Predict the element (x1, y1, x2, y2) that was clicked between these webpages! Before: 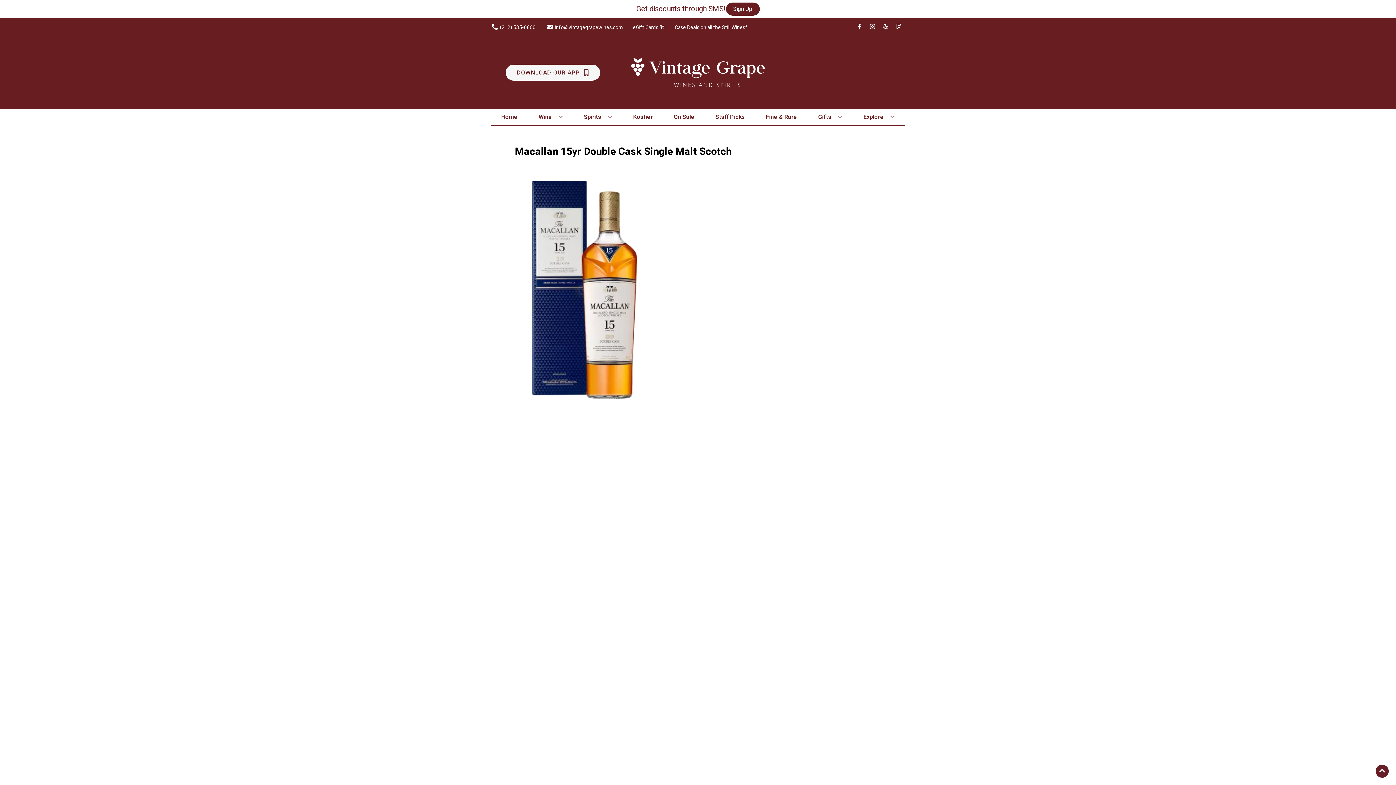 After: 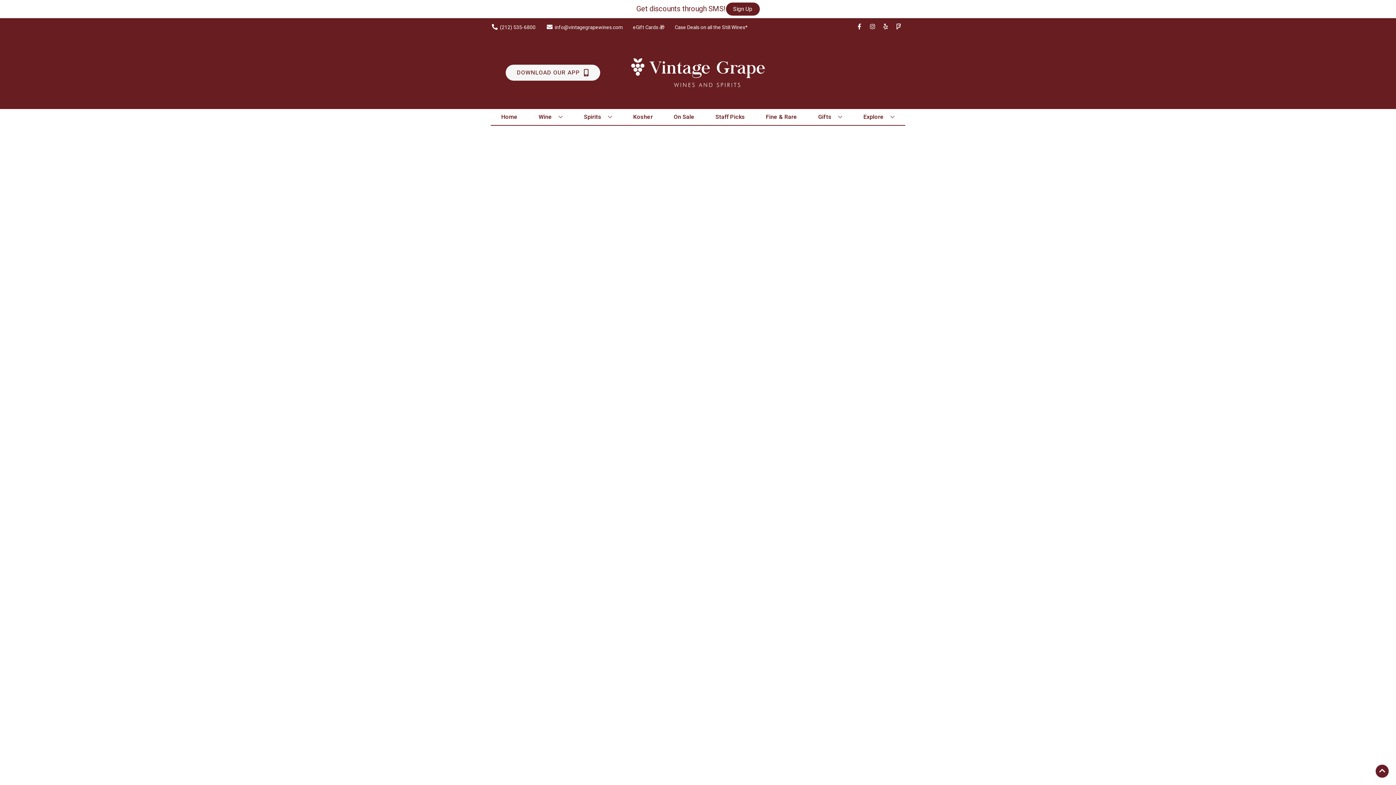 Action: label: Wine bbox: (535, 109, 565, 125)